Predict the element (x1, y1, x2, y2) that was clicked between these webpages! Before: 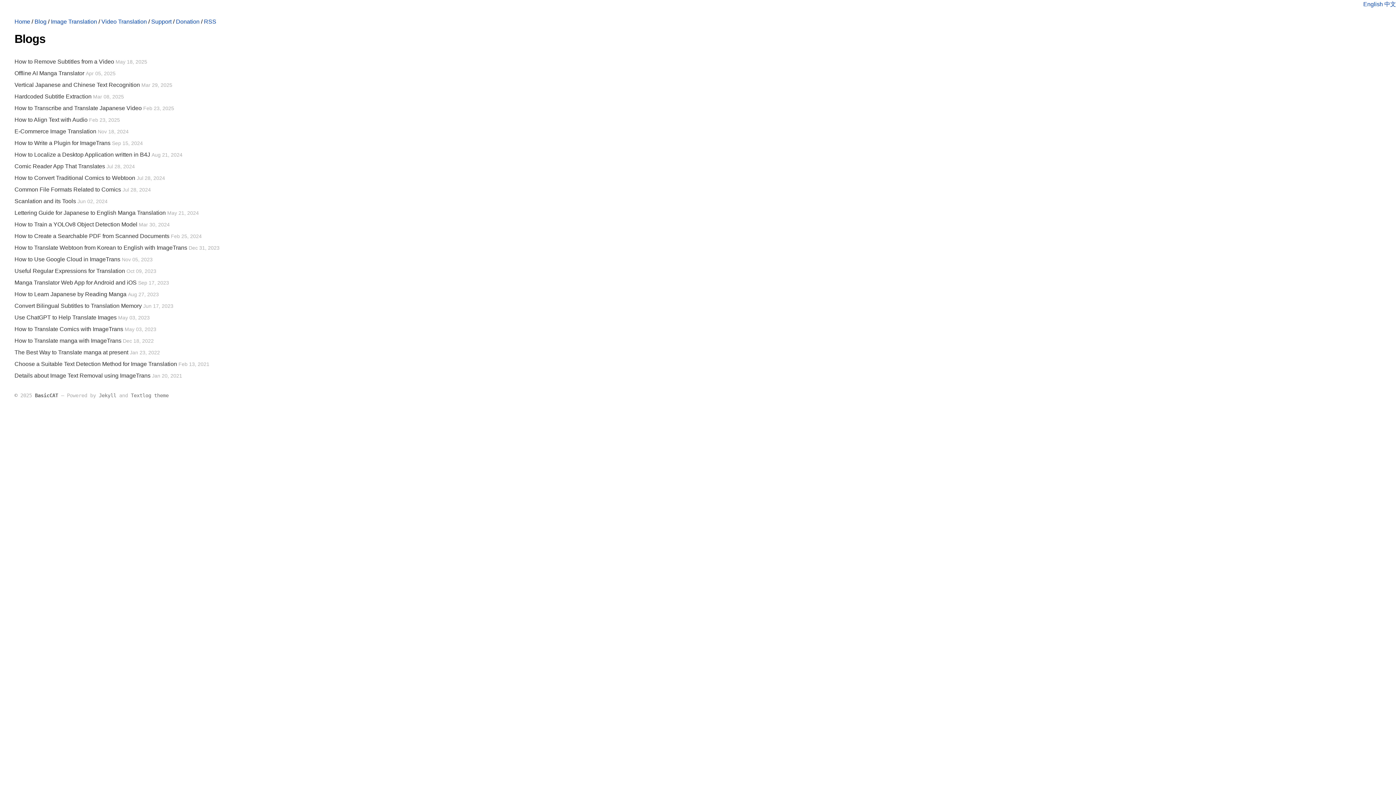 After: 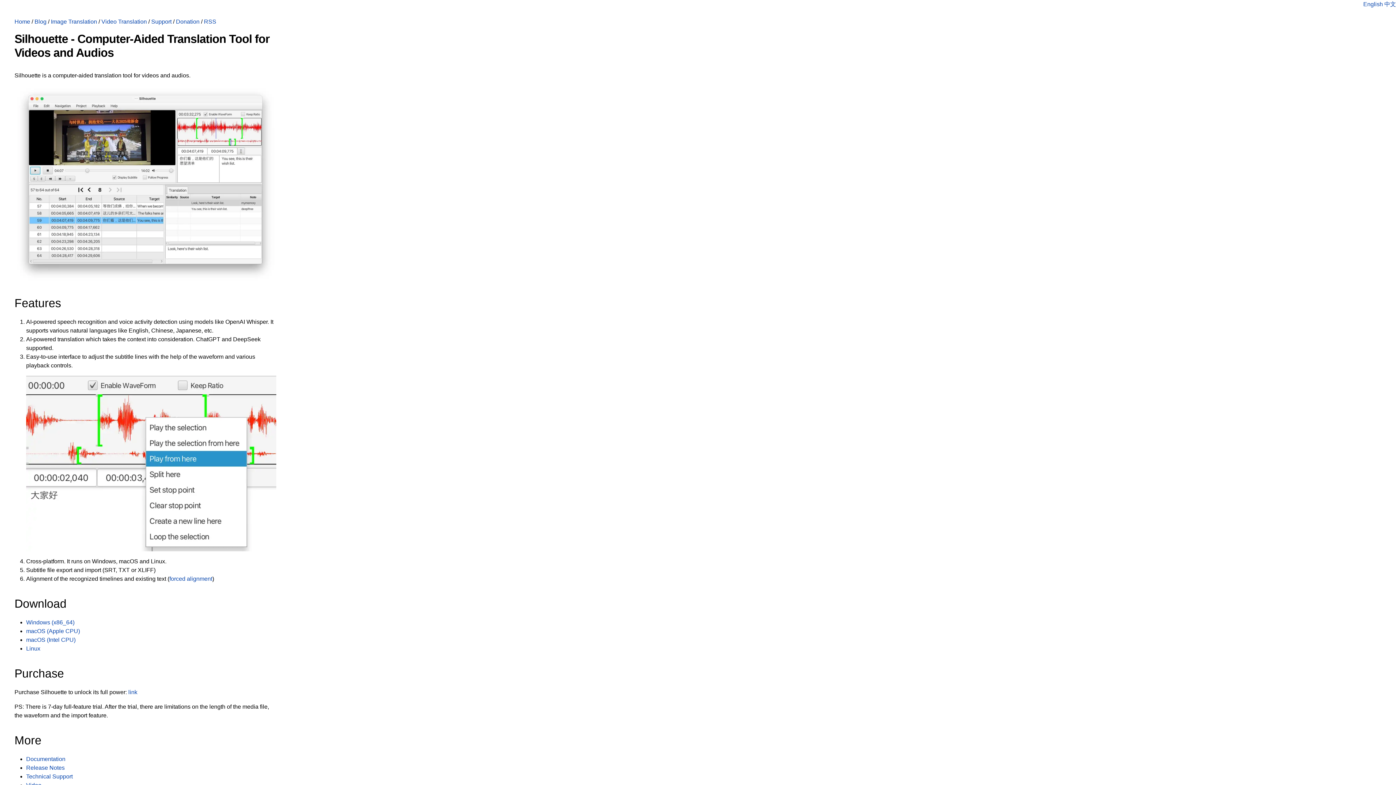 Action: label: Video Translation bbox: (101, 18, 146, 24)